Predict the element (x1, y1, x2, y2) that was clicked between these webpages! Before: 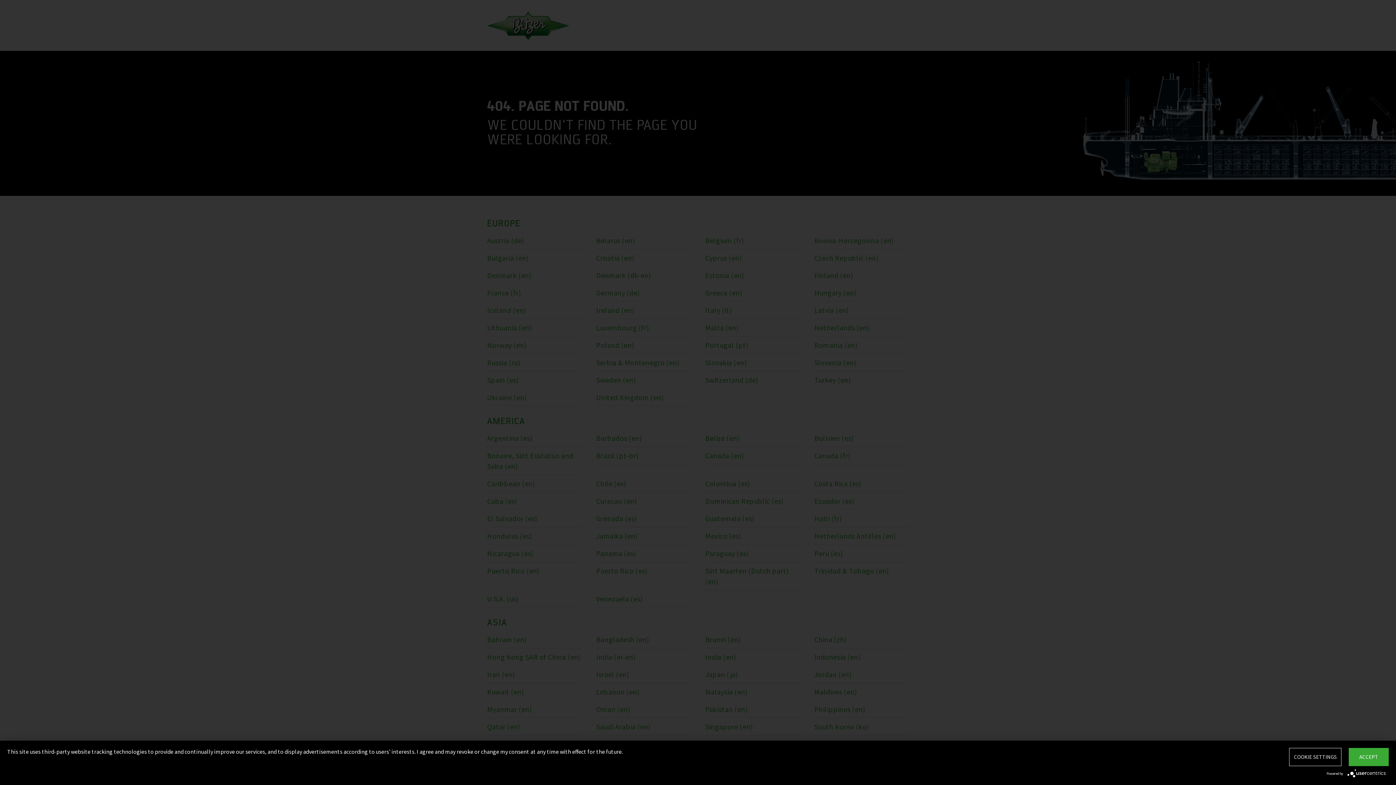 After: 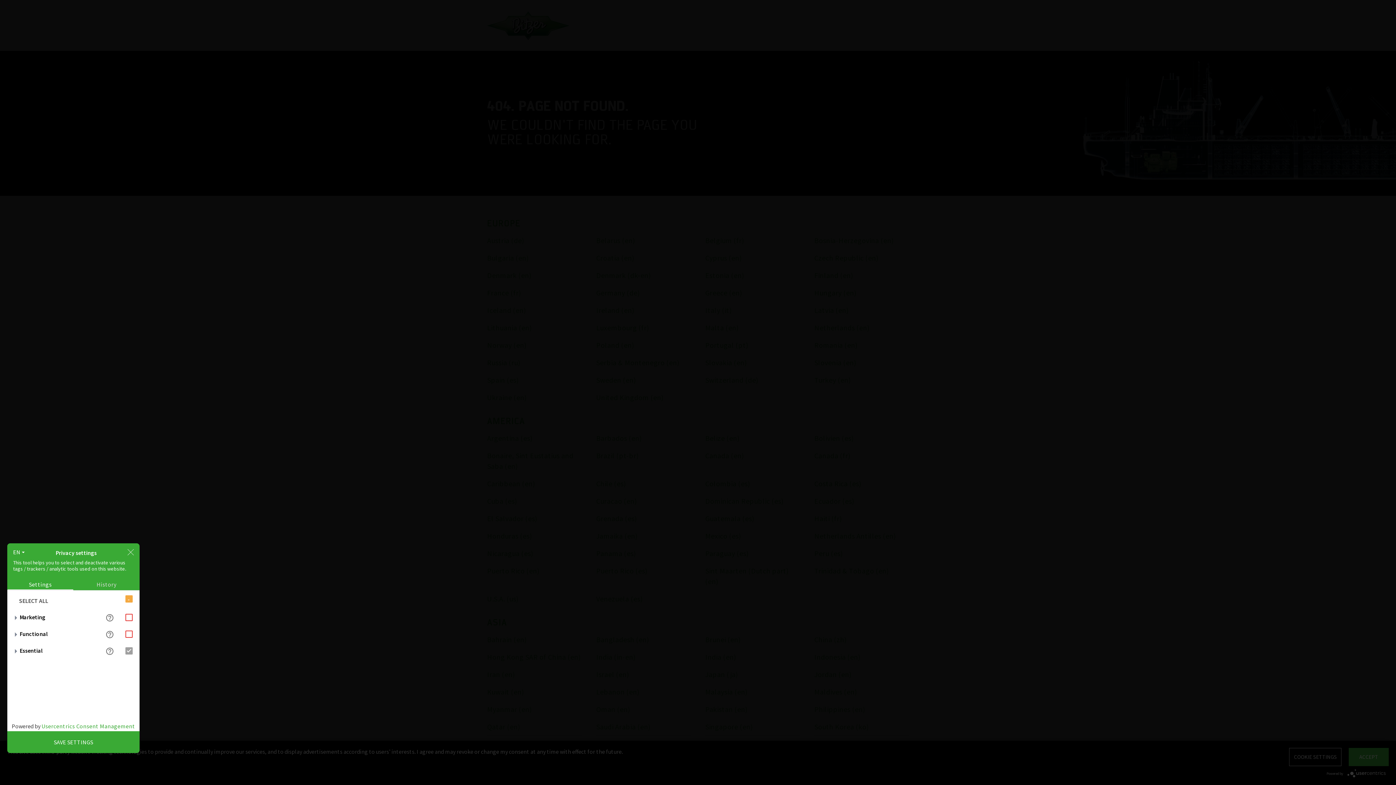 Action: bbox: (1289, 748, 1341, 766) label: COOKIE SETTINGS